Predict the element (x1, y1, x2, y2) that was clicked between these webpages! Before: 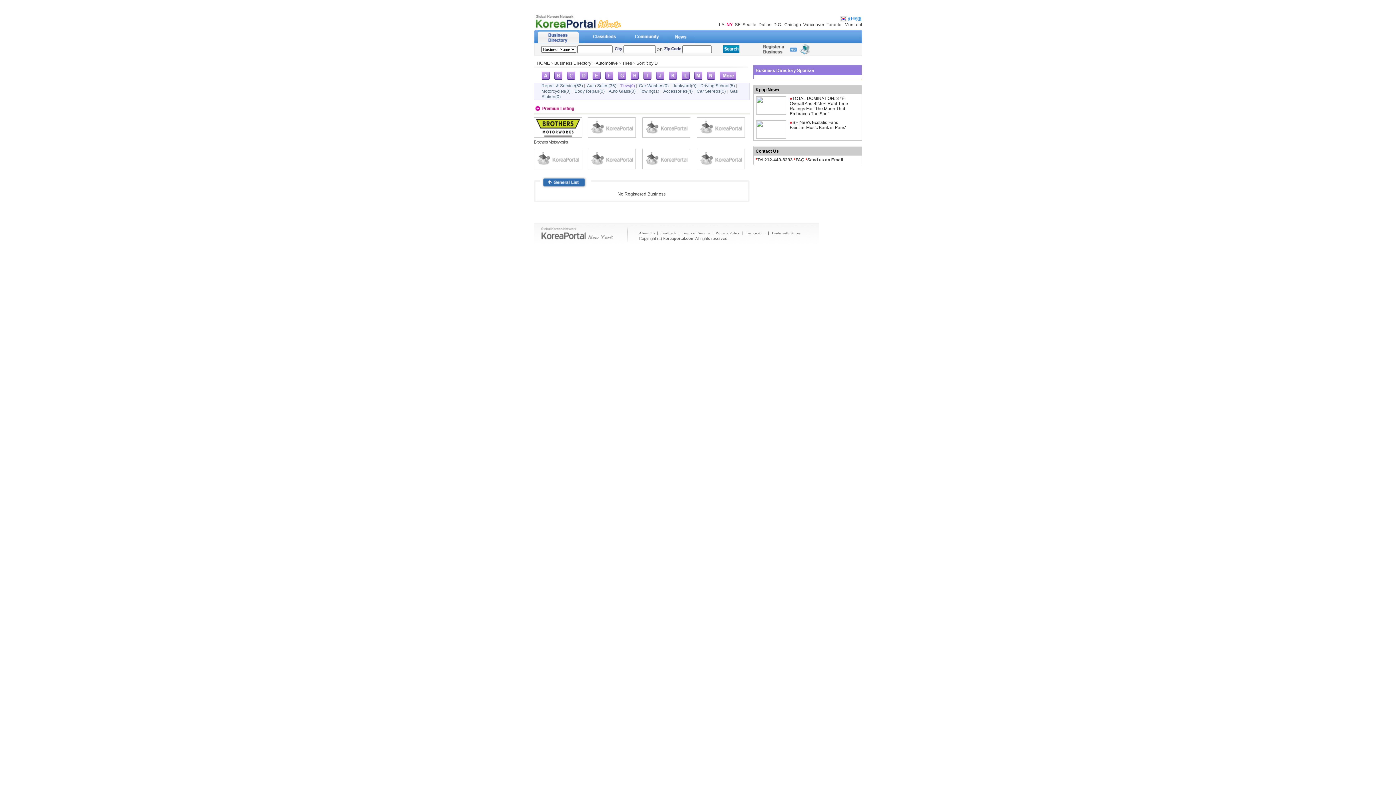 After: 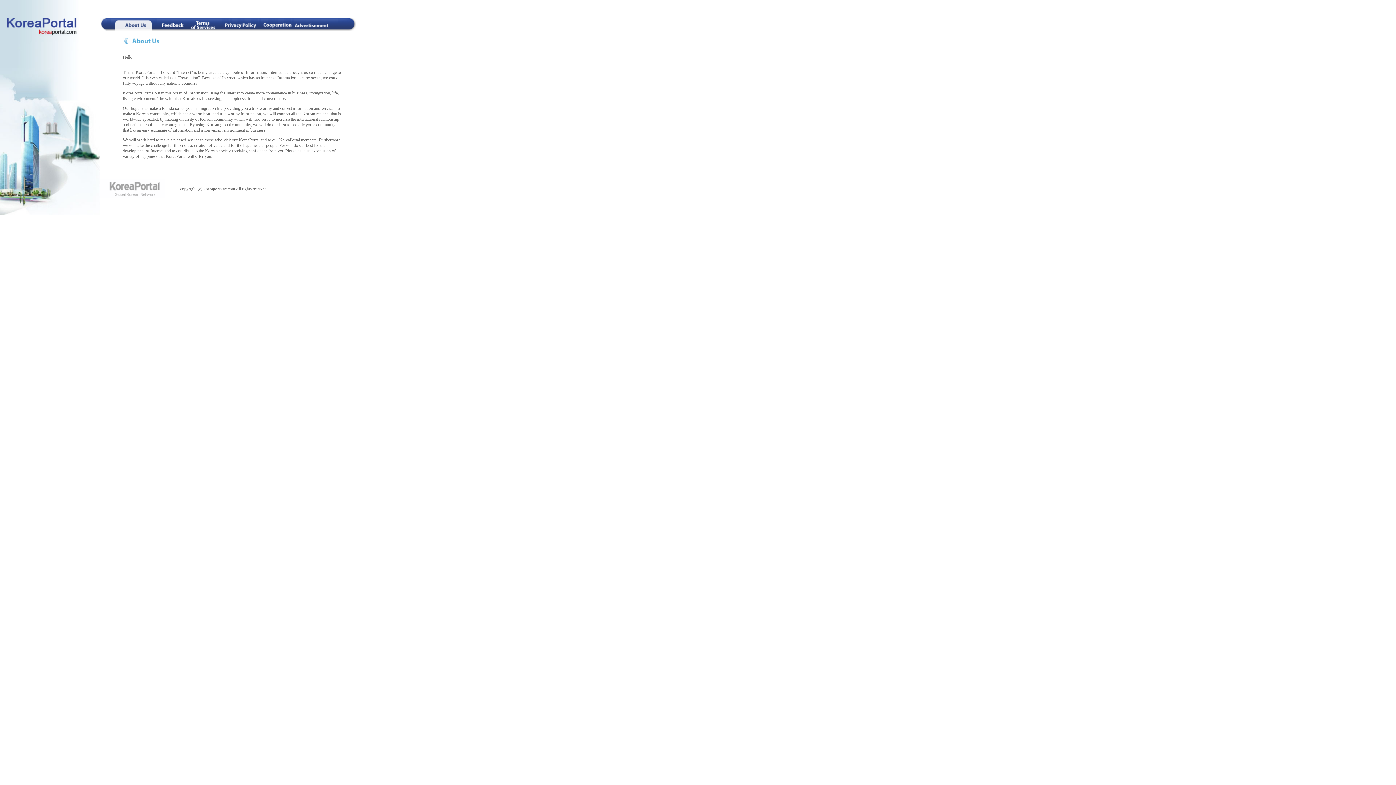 Action: bbox: (639, 230, 655, 235) label: About Us